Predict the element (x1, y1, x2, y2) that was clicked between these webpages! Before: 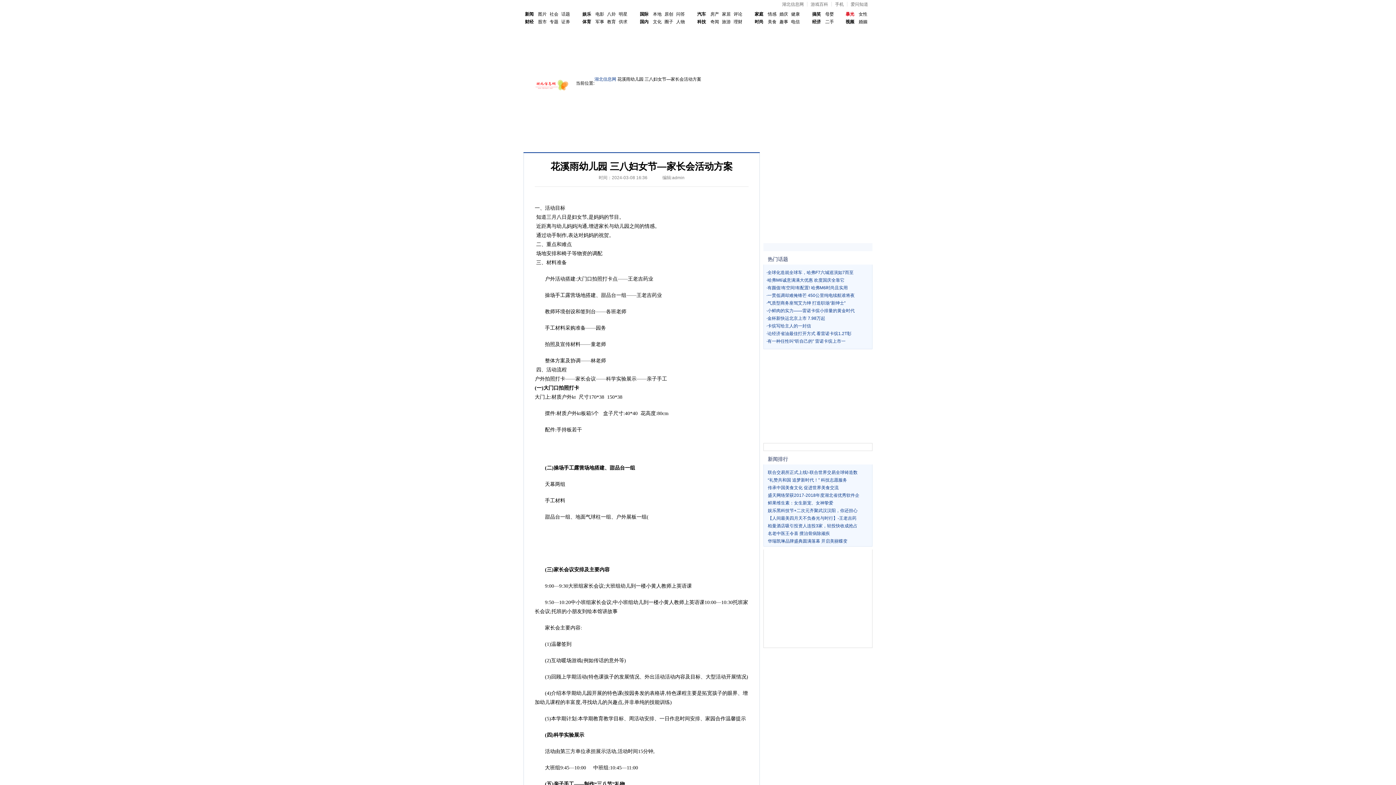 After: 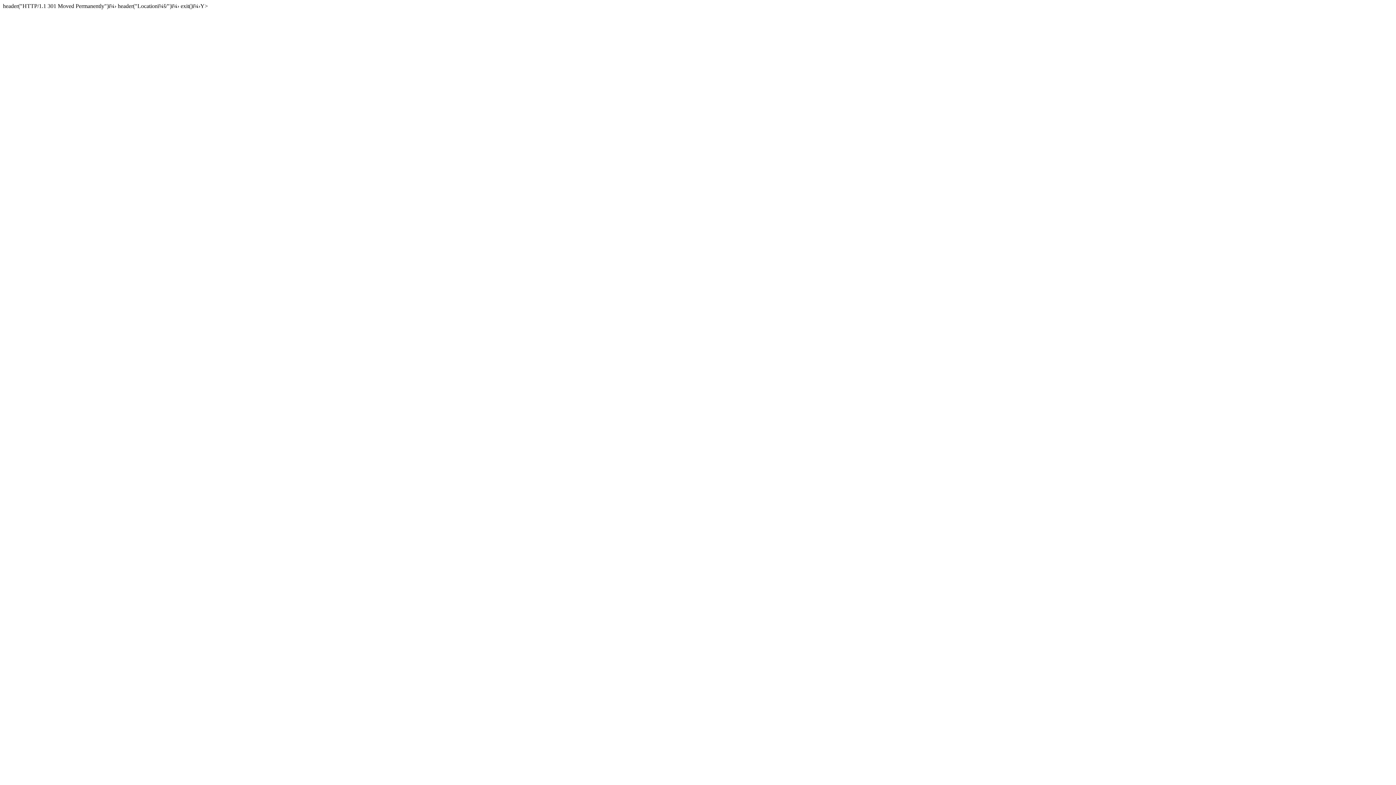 Action: label: 传承中国美食文化 促进世界美食交流 bbox: (768, 484, 861, 492)